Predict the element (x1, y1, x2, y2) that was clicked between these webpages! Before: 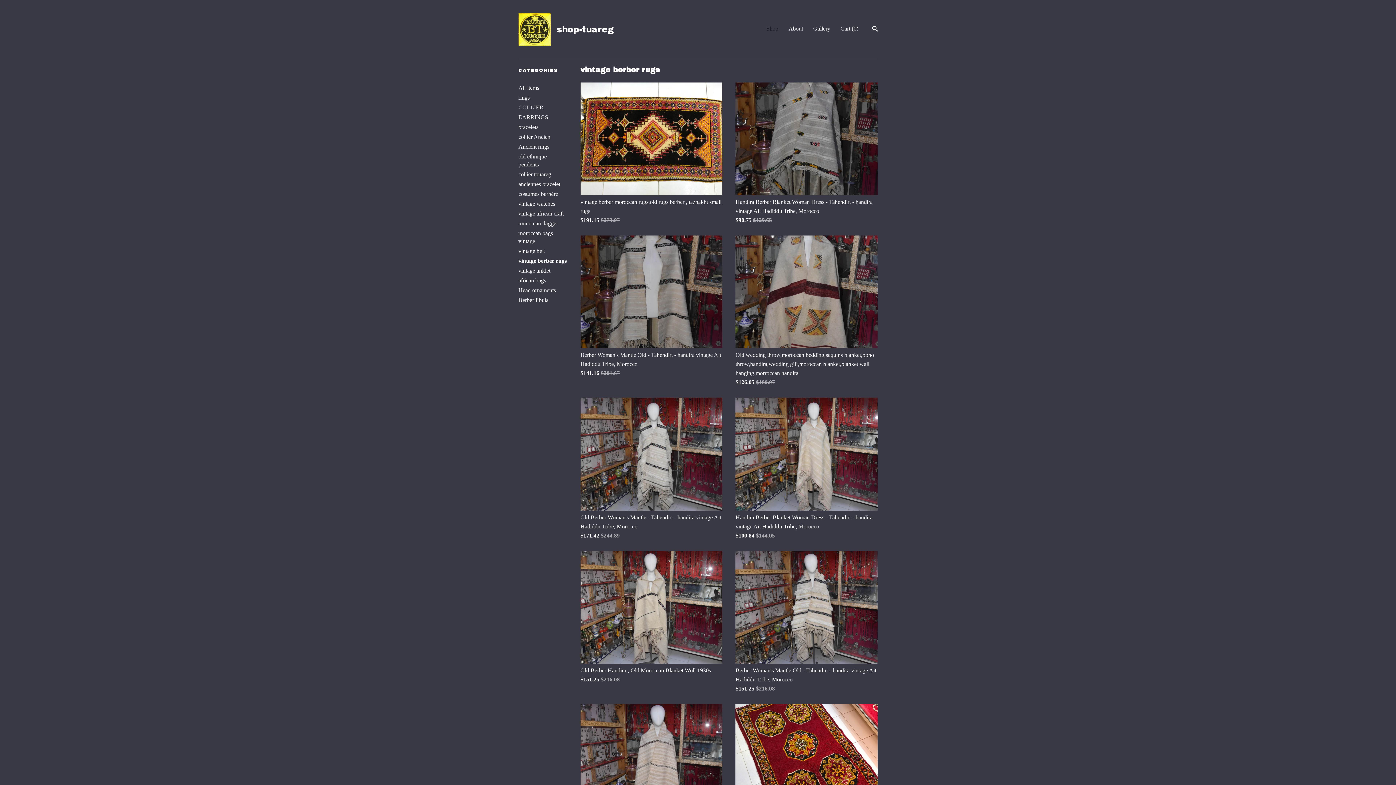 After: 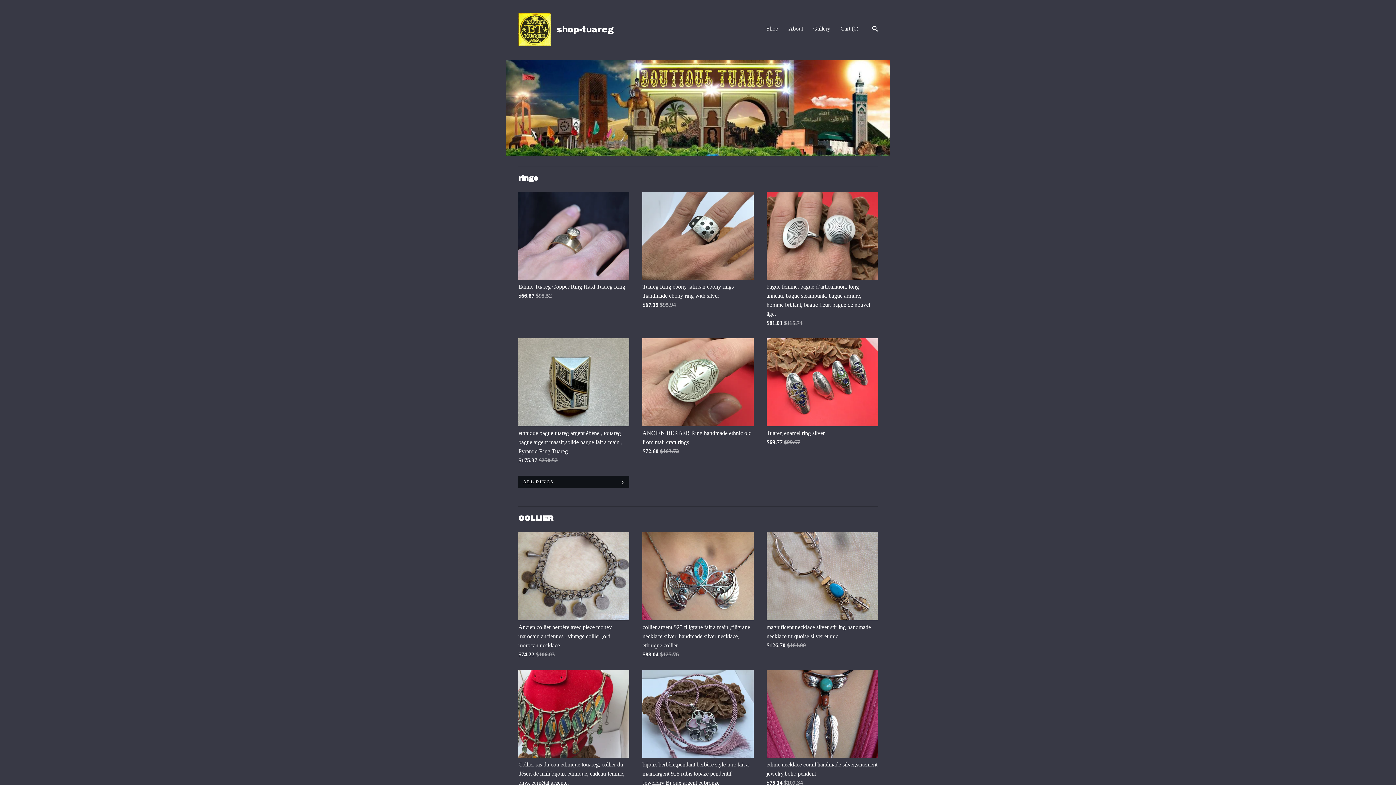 Action: bbox: (518, 13, 614, 45) label:  
shop-tuareg